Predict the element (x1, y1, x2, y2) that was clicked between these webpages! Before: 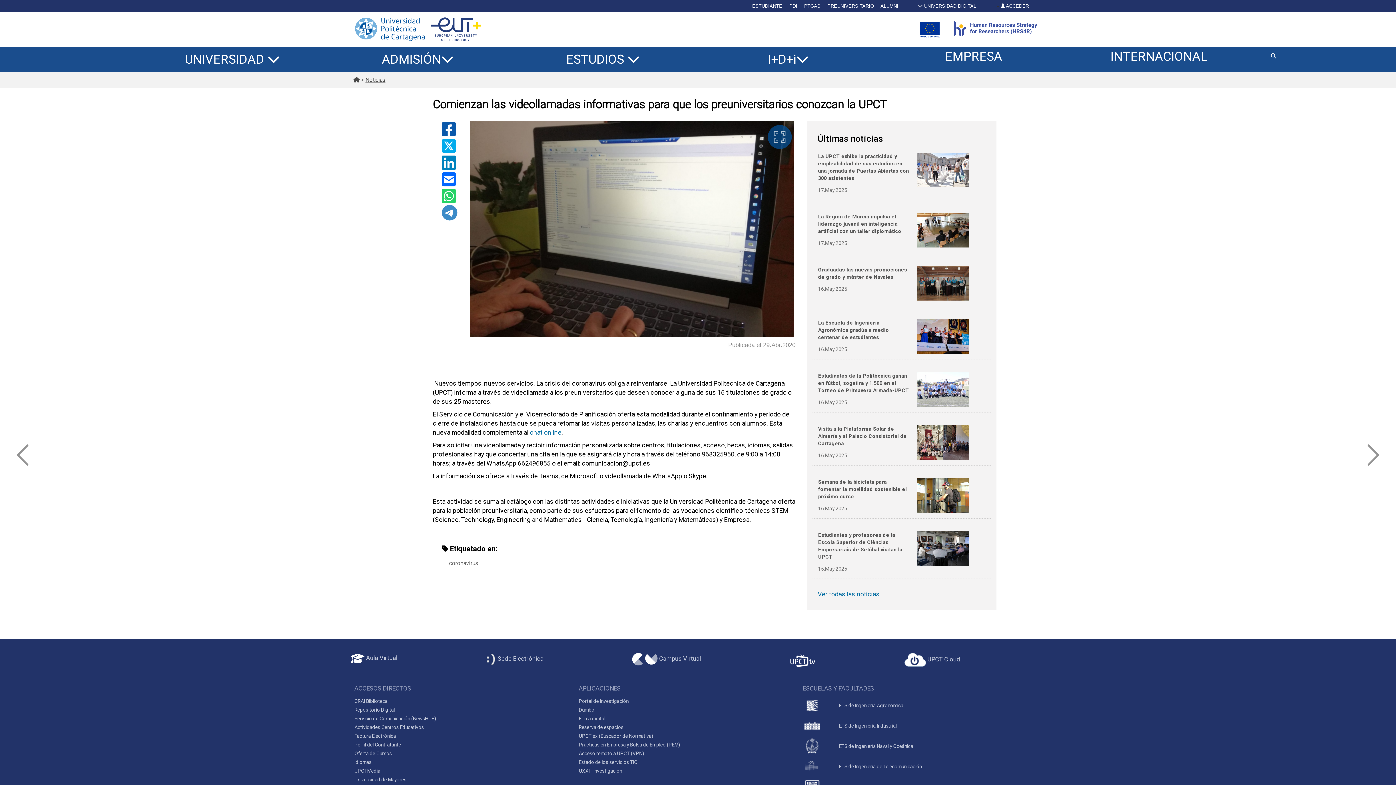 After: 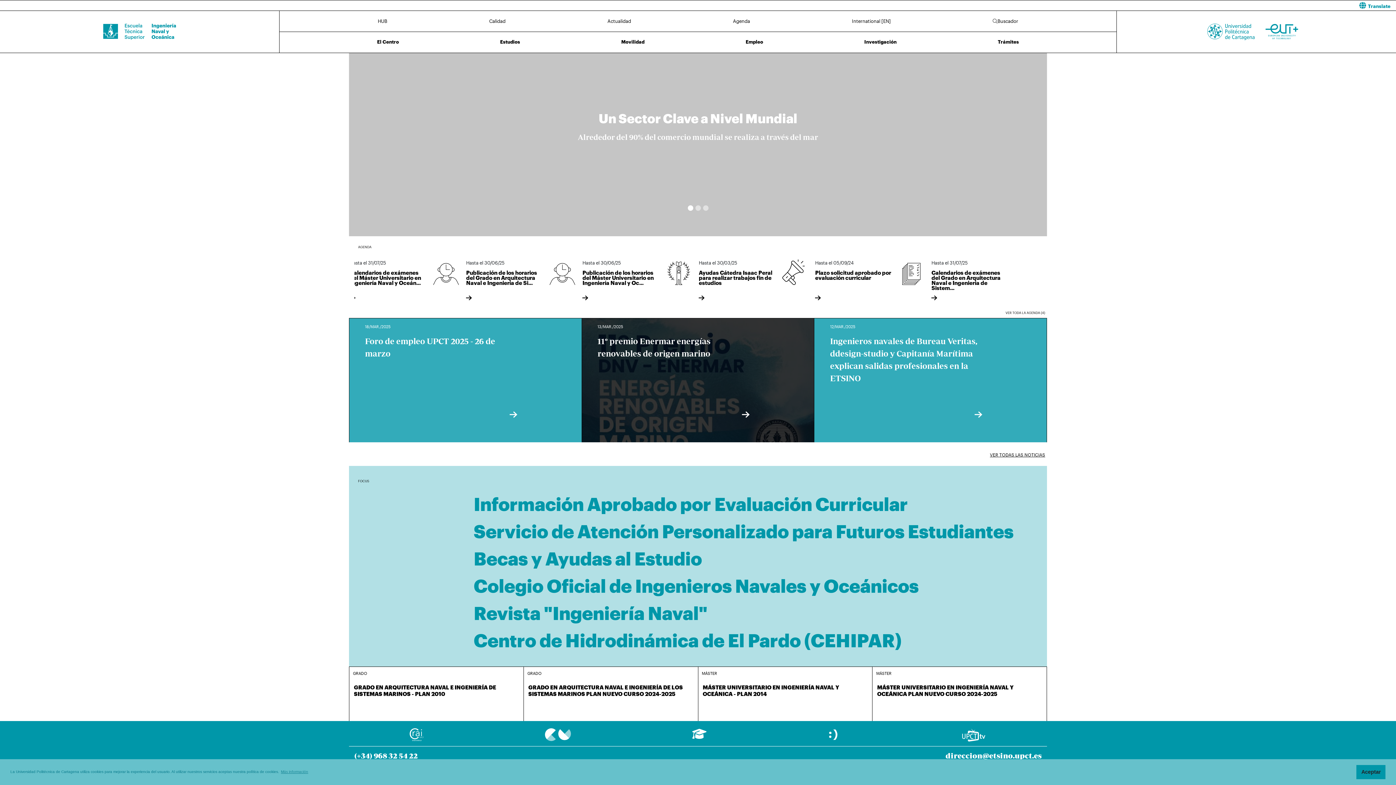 Action: label: ETS de Ingeniería Naval y Oceánica bbox: (839, 743, 913, 749)